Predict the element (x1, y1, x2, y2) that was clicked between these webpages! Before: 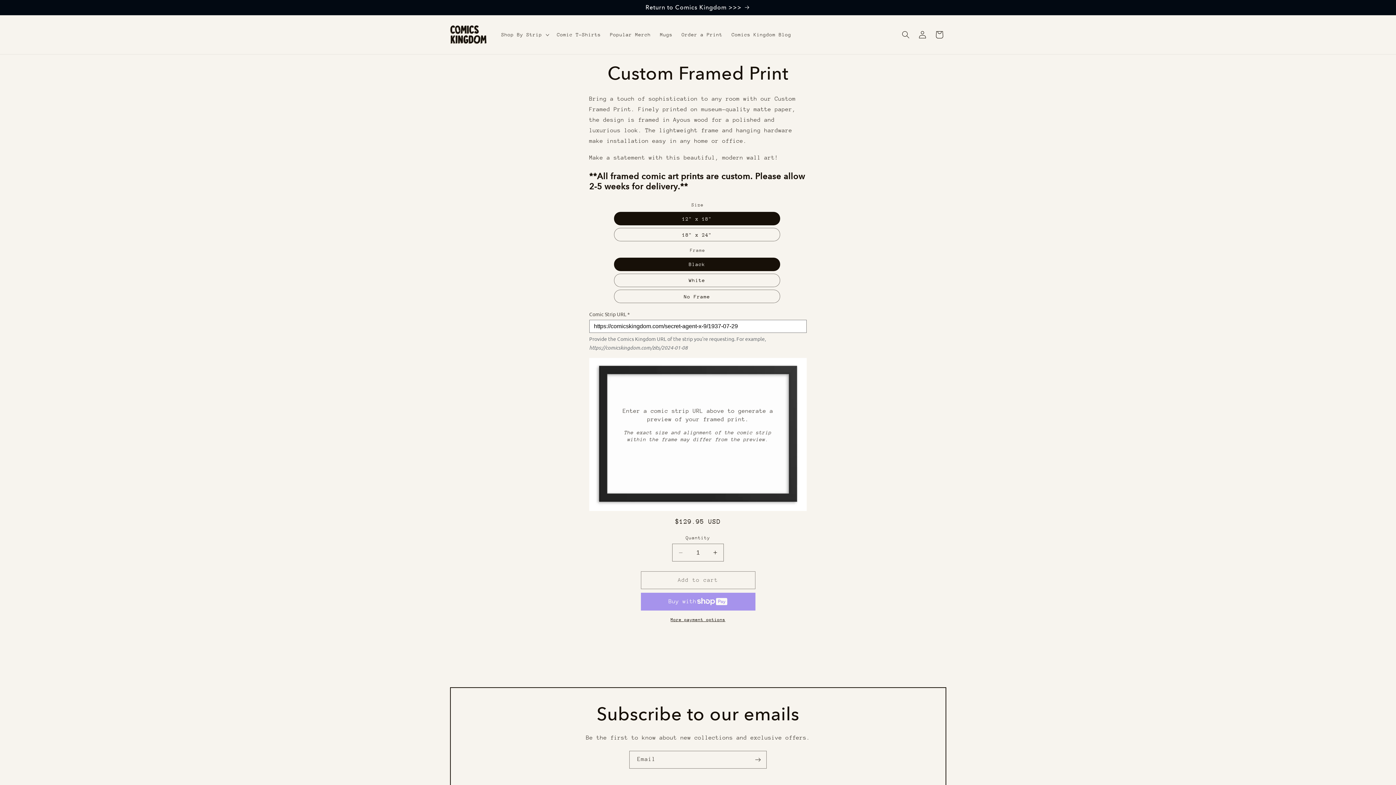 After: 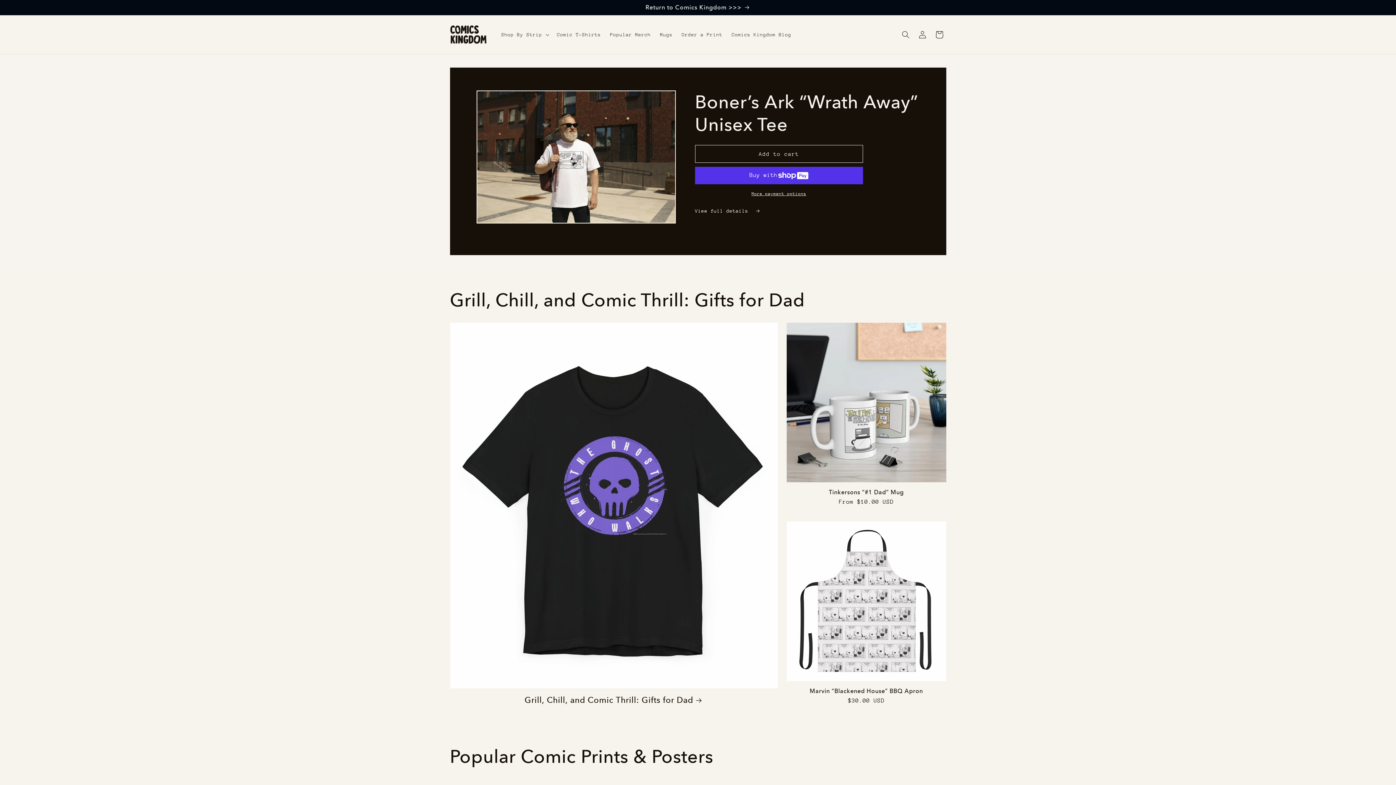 Action: bbox: (447, 22, 489, 46)